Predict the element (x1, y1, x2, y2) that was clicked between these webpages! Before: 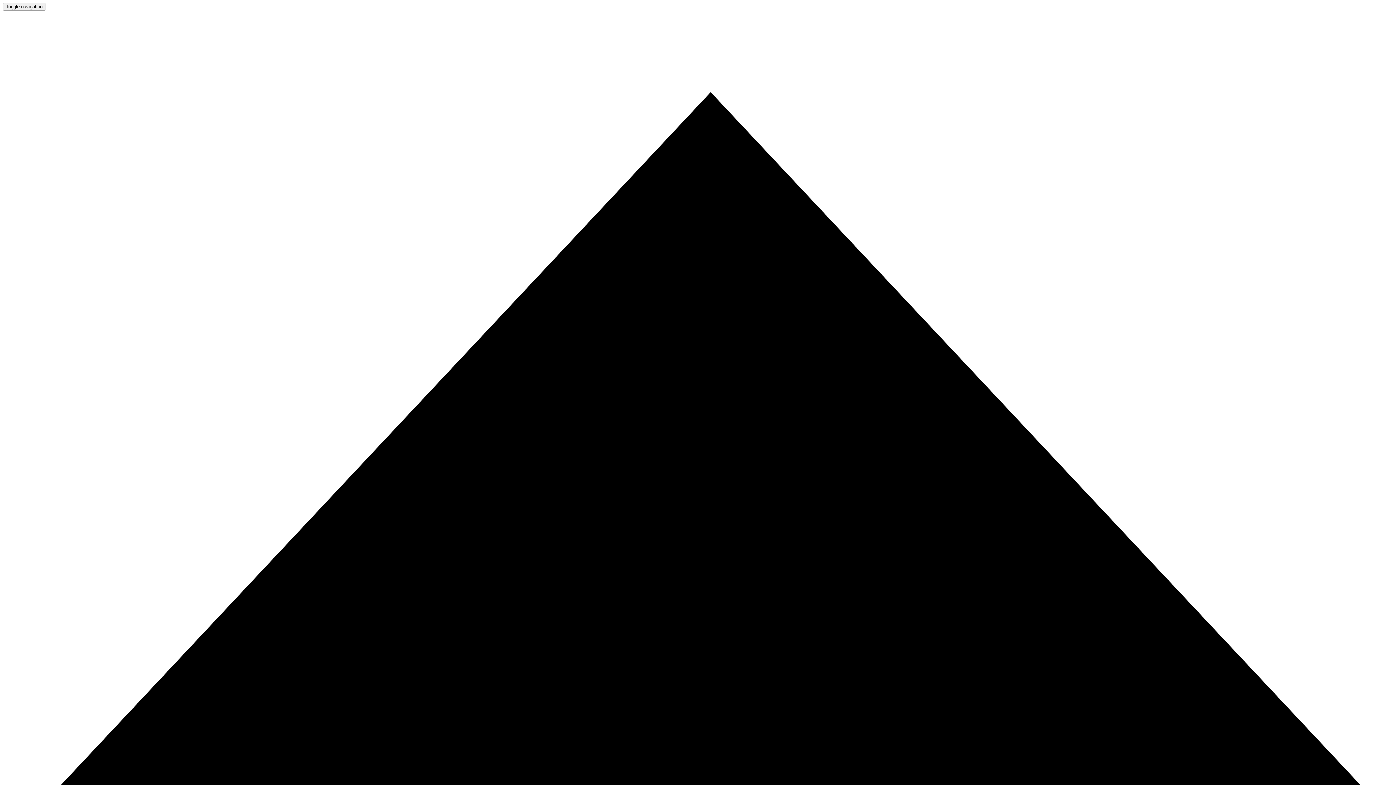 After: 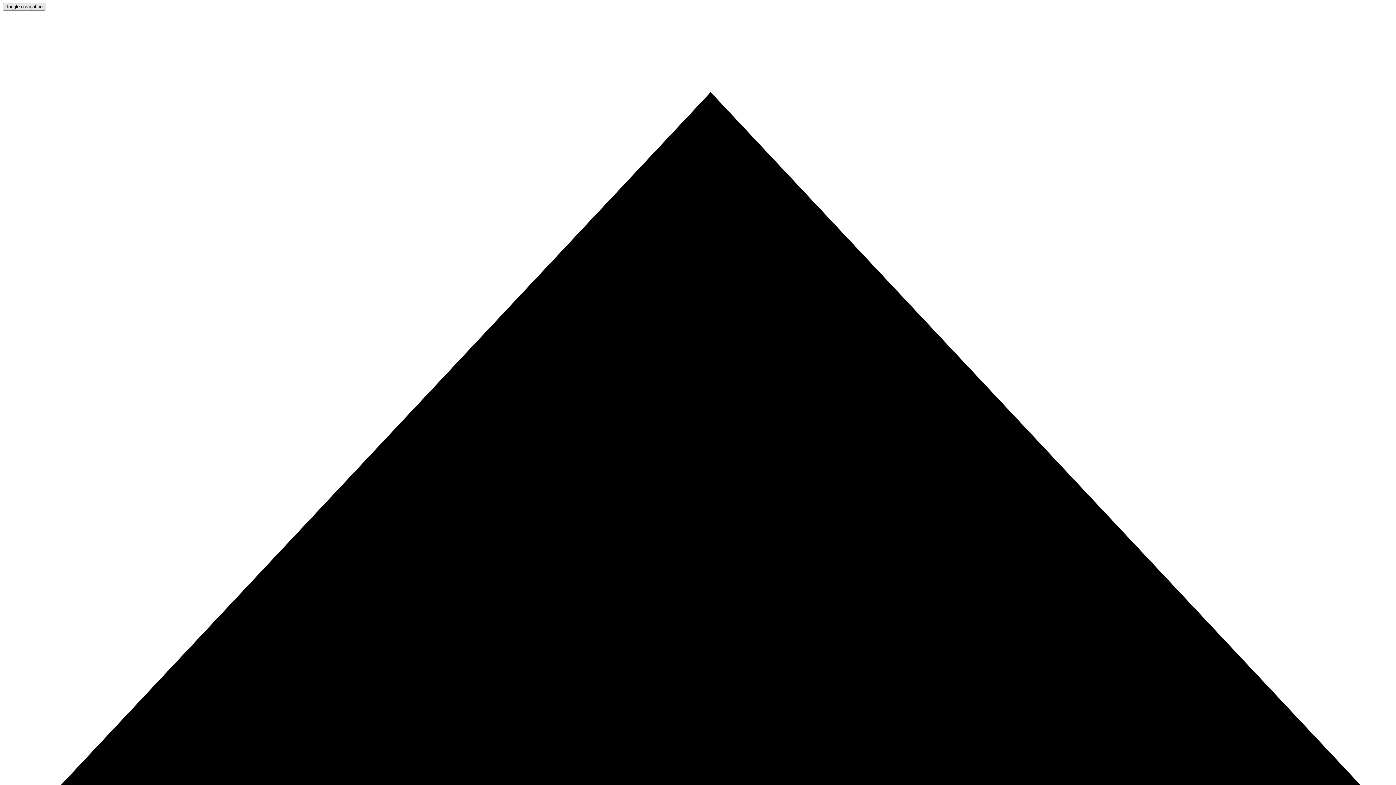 Action: bbox: (2, 2, 45, 10) label: Toggle navigation